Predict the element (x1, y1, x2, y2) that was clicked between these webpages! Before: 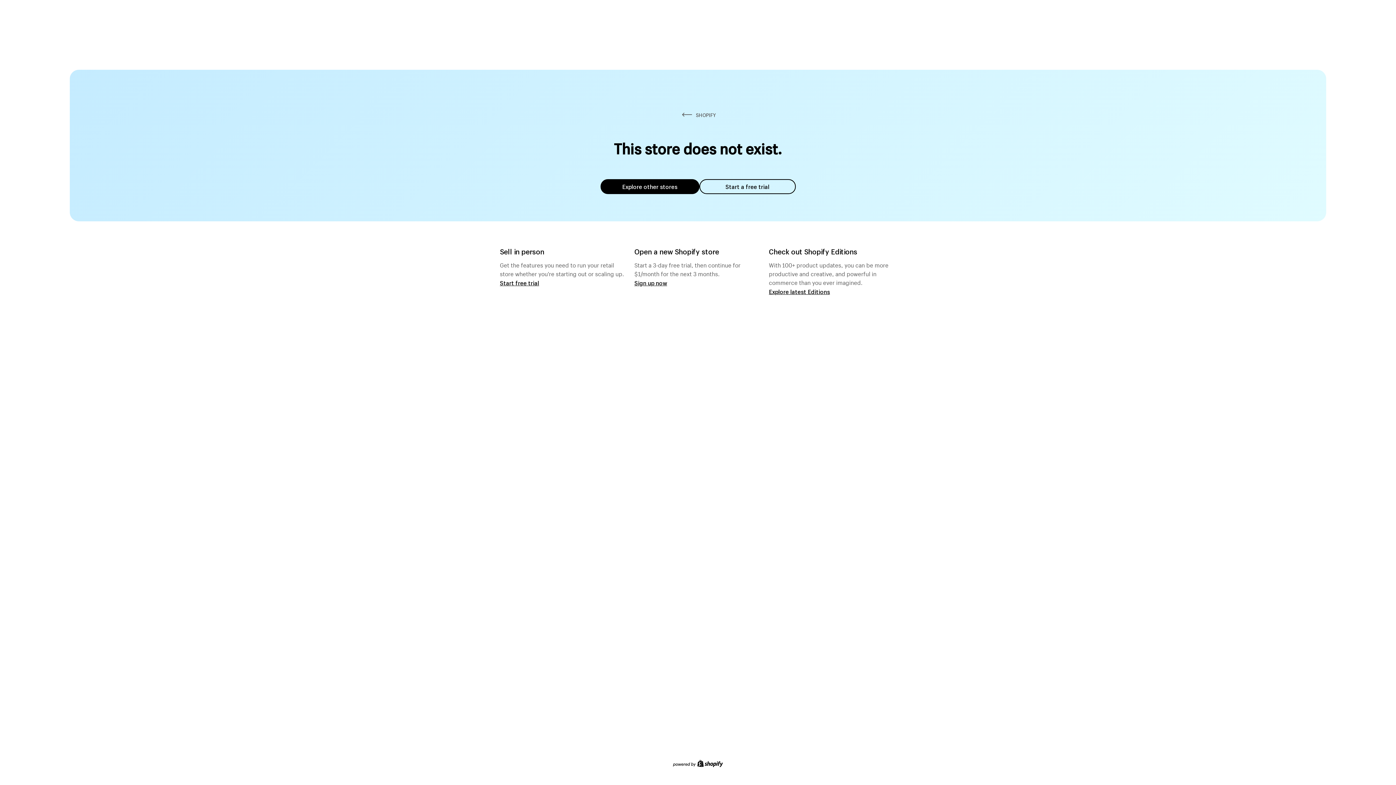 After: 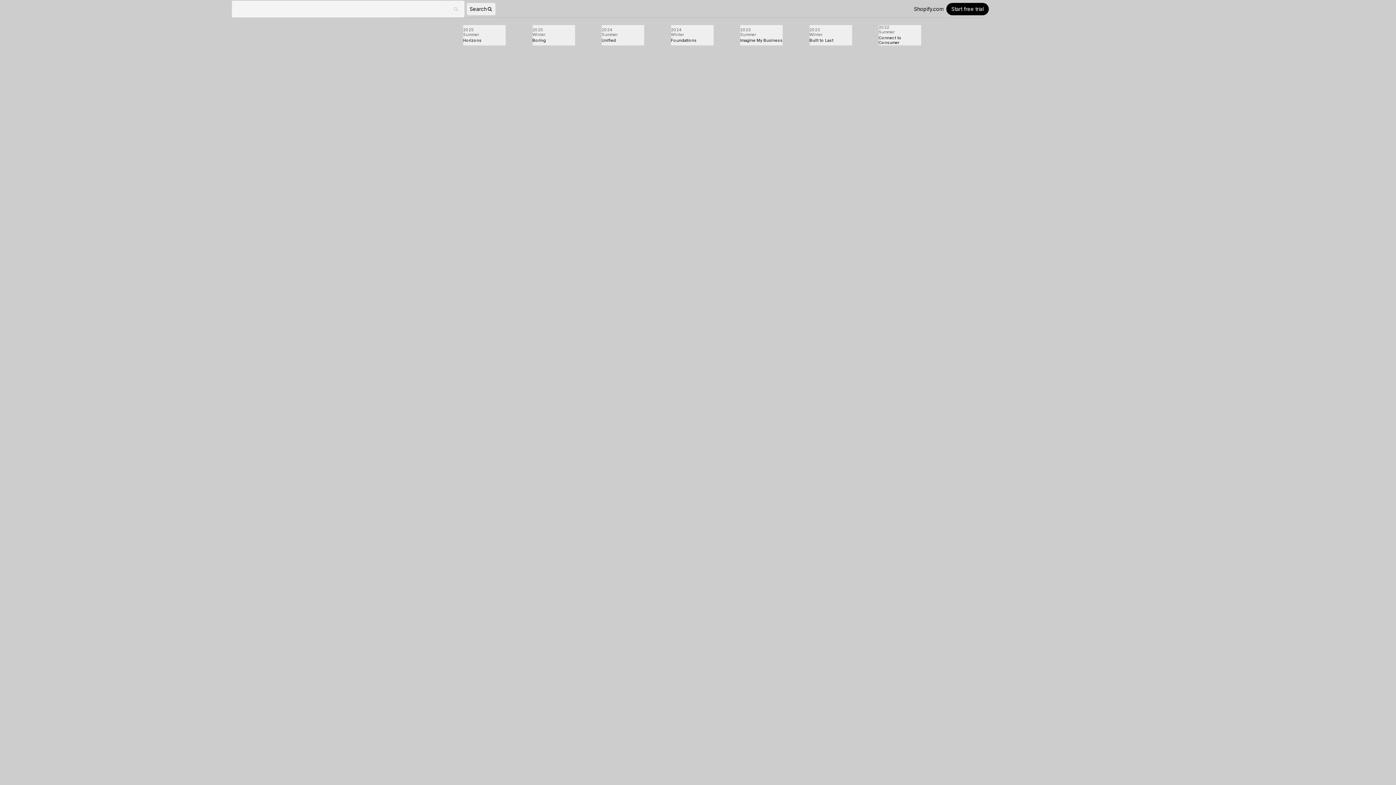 Action: label: Explore latest Editions bbox: (769, 287, 830, 295)